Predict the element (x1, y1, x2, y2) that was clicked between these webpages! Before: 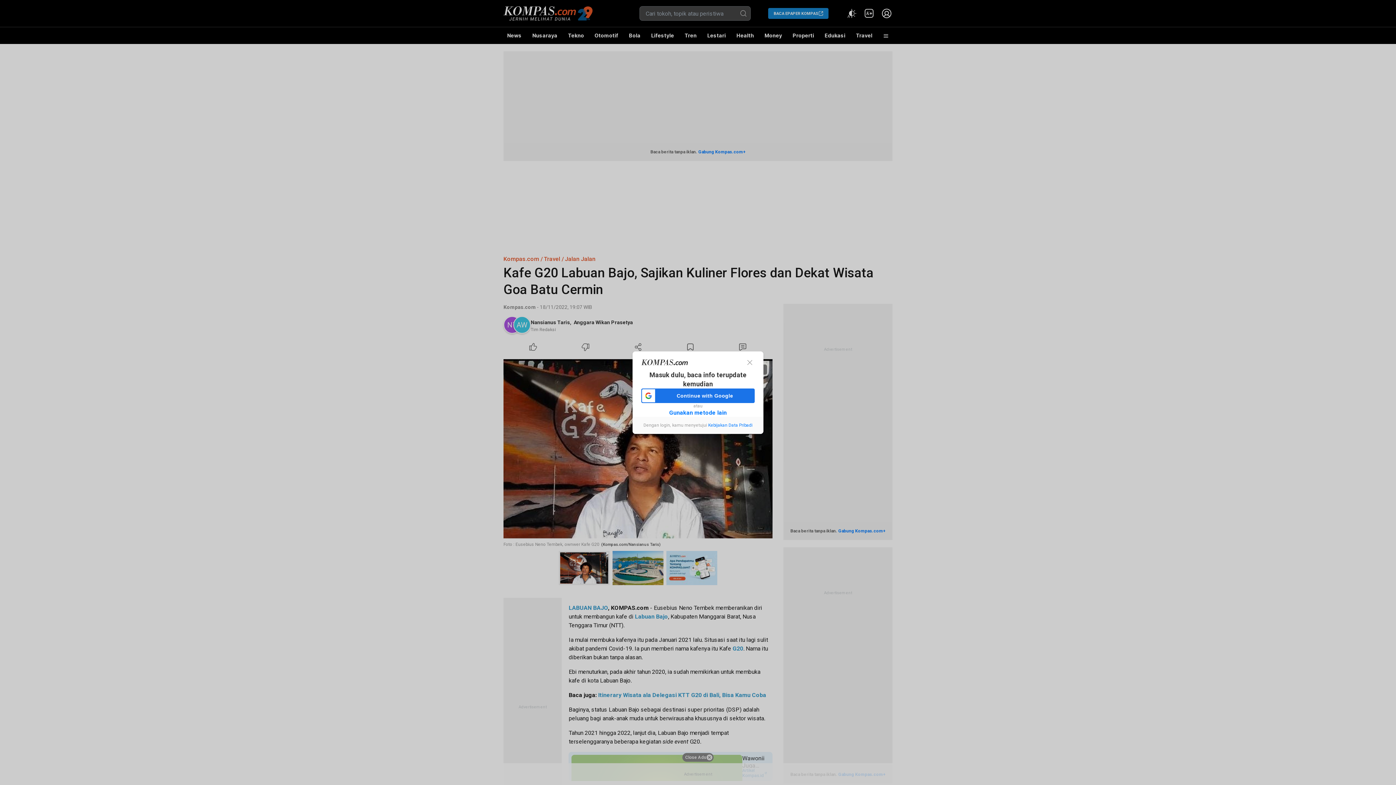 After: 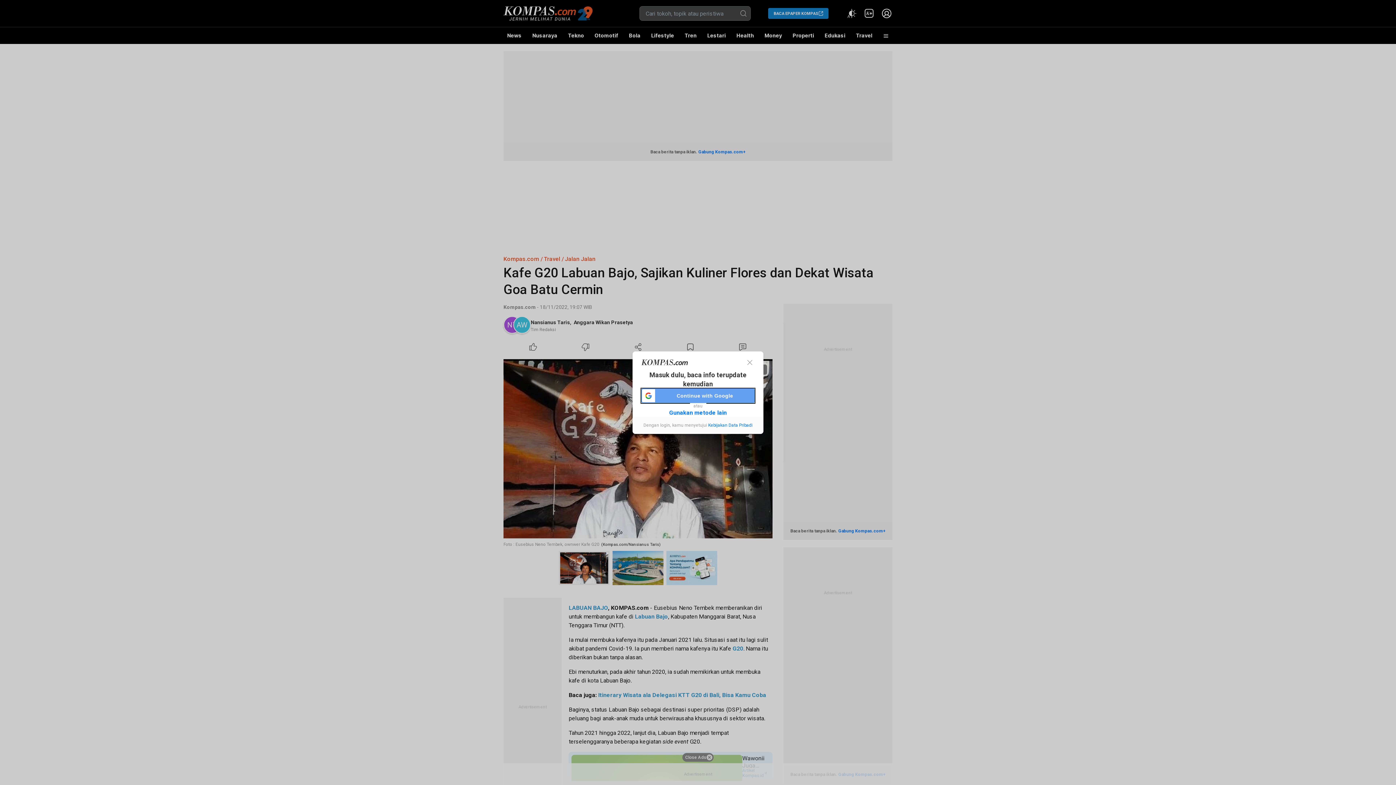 Action: bbox: (641, 388, 754, 403) label: Continue with Google